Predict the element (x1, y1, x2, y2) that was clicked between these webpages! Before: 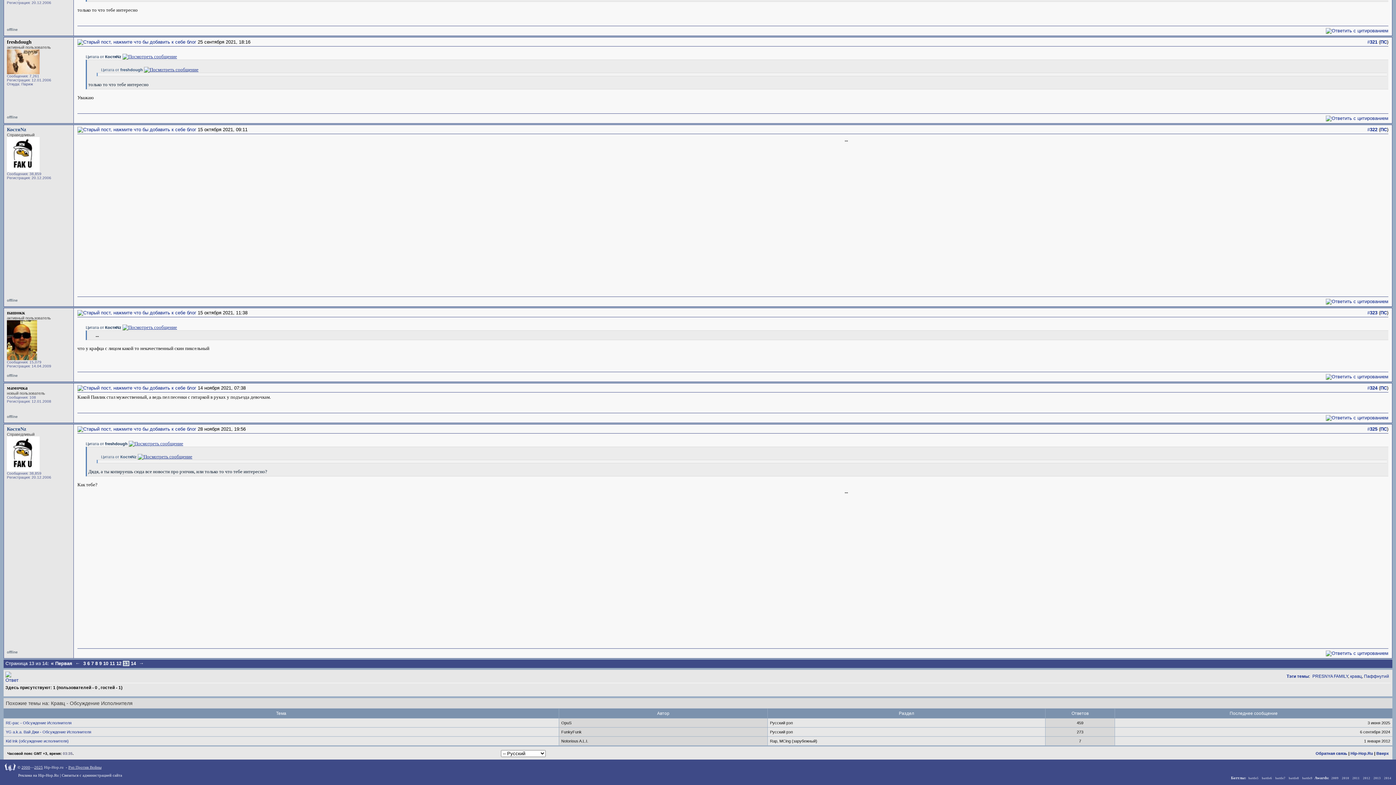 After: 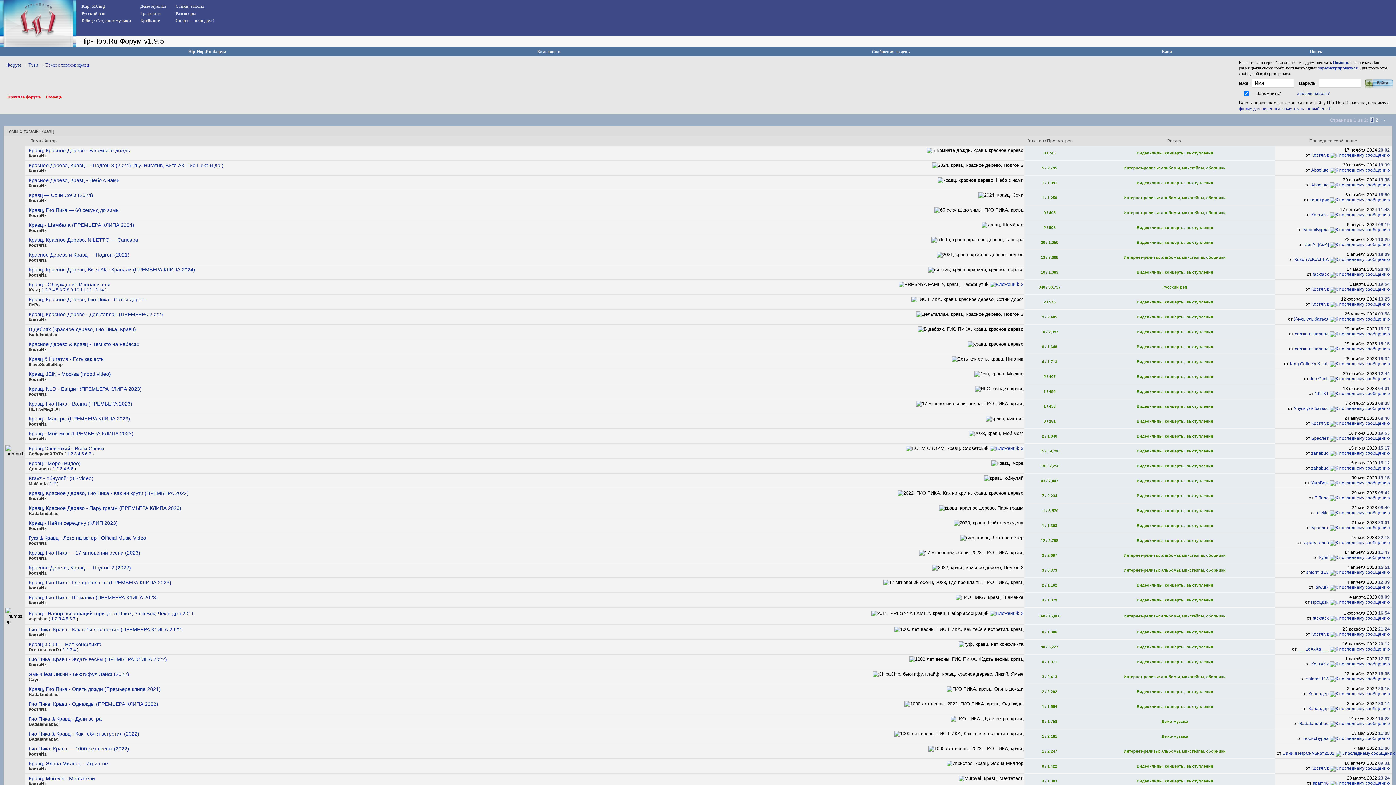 Action: bbox: (1350, 674, 1362, 679) label: кравц